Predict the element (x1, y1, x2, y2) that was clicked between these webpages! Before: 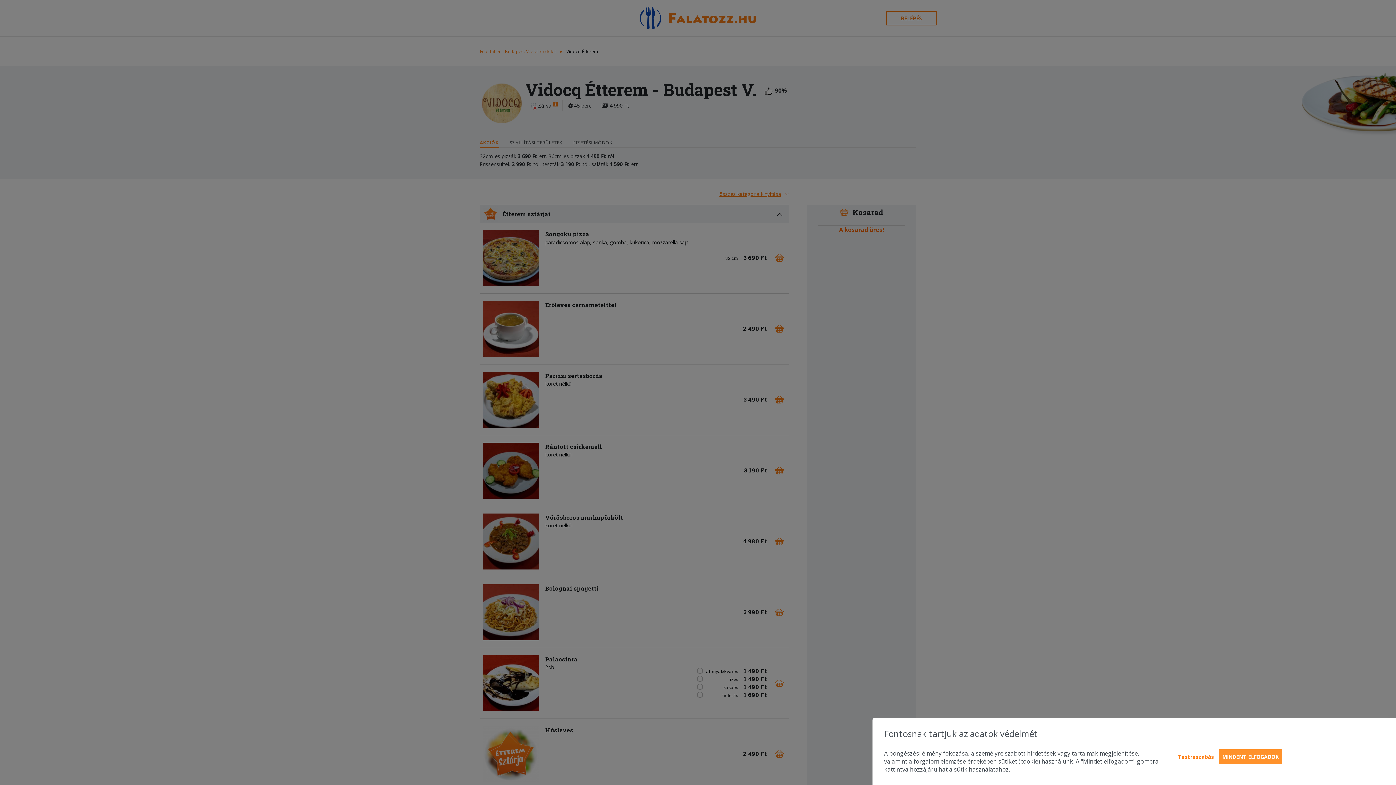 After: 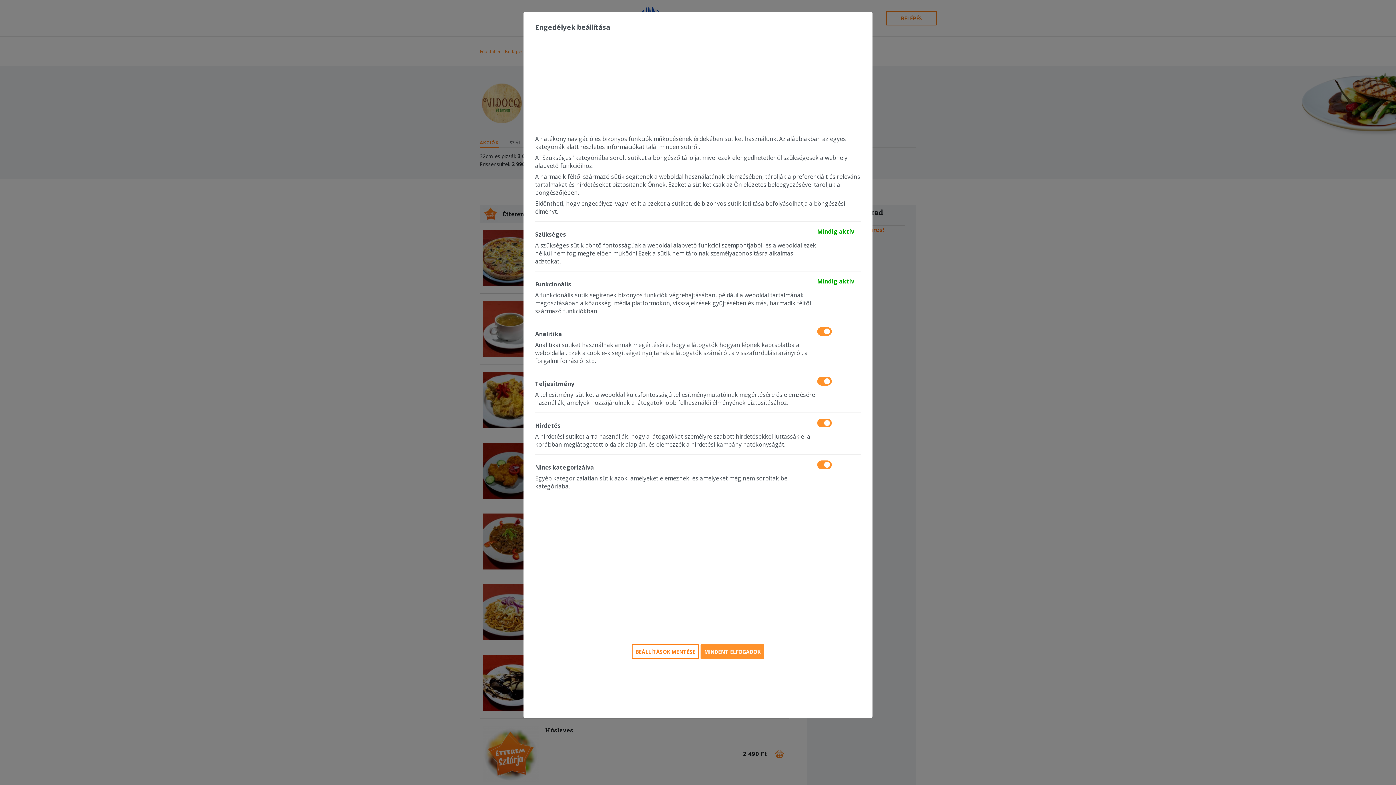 Action: label: Testreszabás bbox: (1175, 750, 1217, 764)